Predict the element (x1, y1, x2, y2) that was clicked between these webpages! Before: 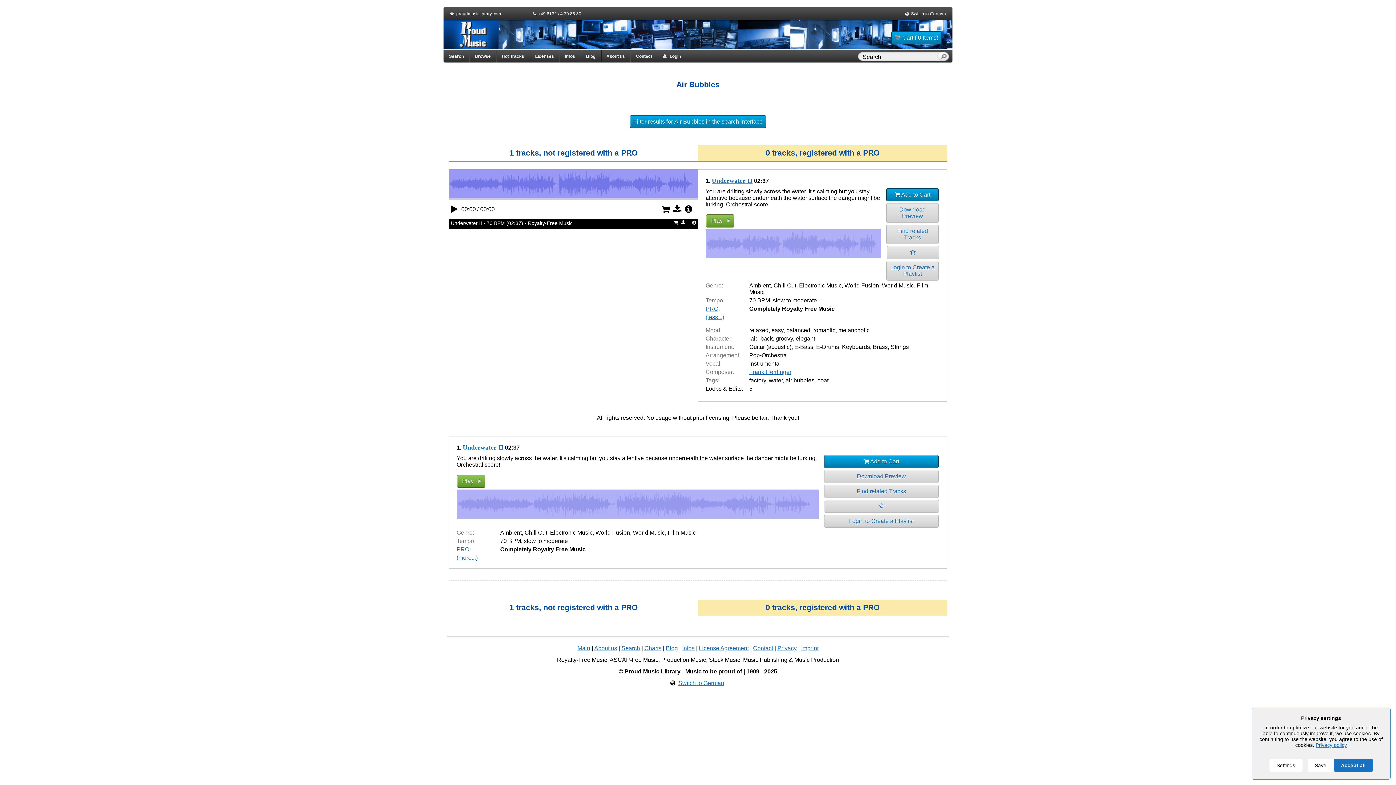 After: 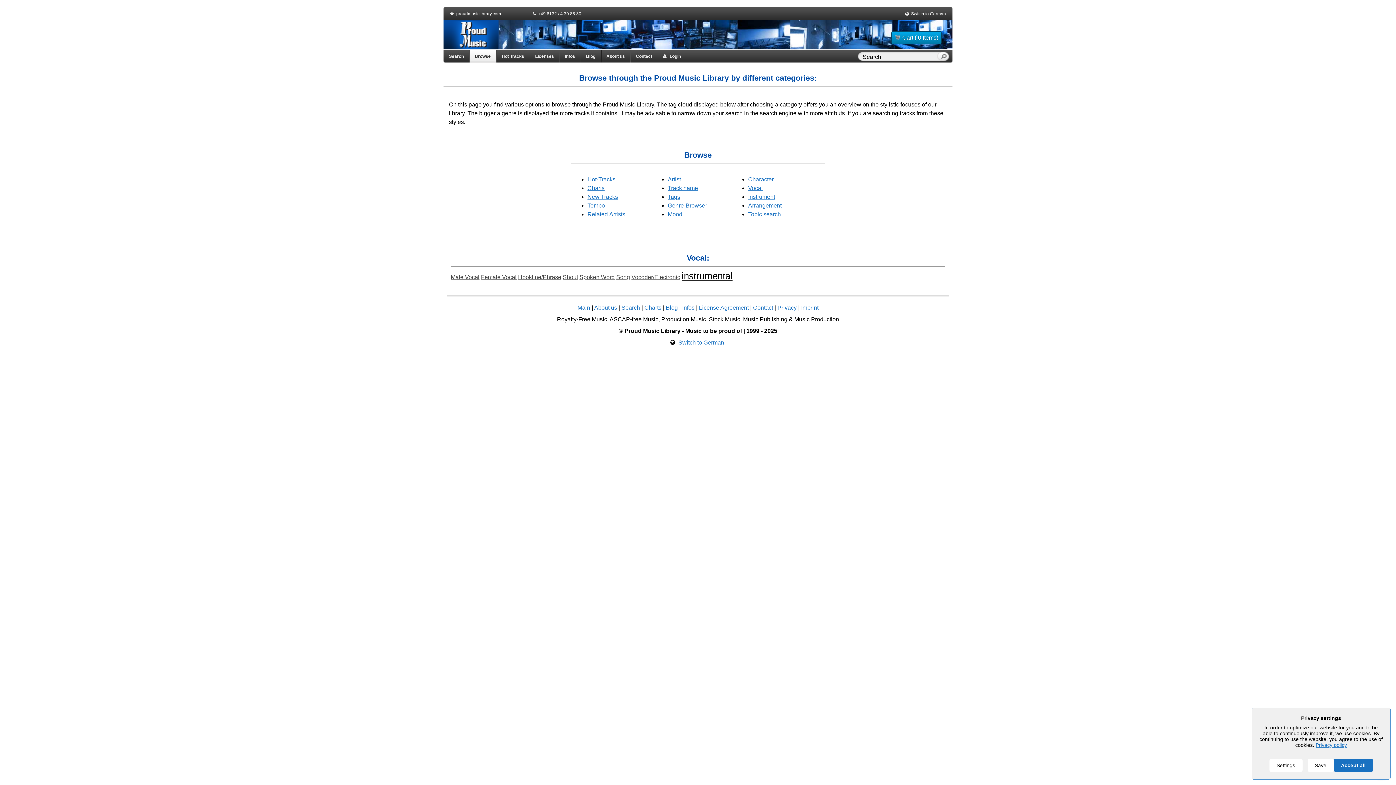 Action: label: Vocal: bbox: (705, 360, 721, 367)